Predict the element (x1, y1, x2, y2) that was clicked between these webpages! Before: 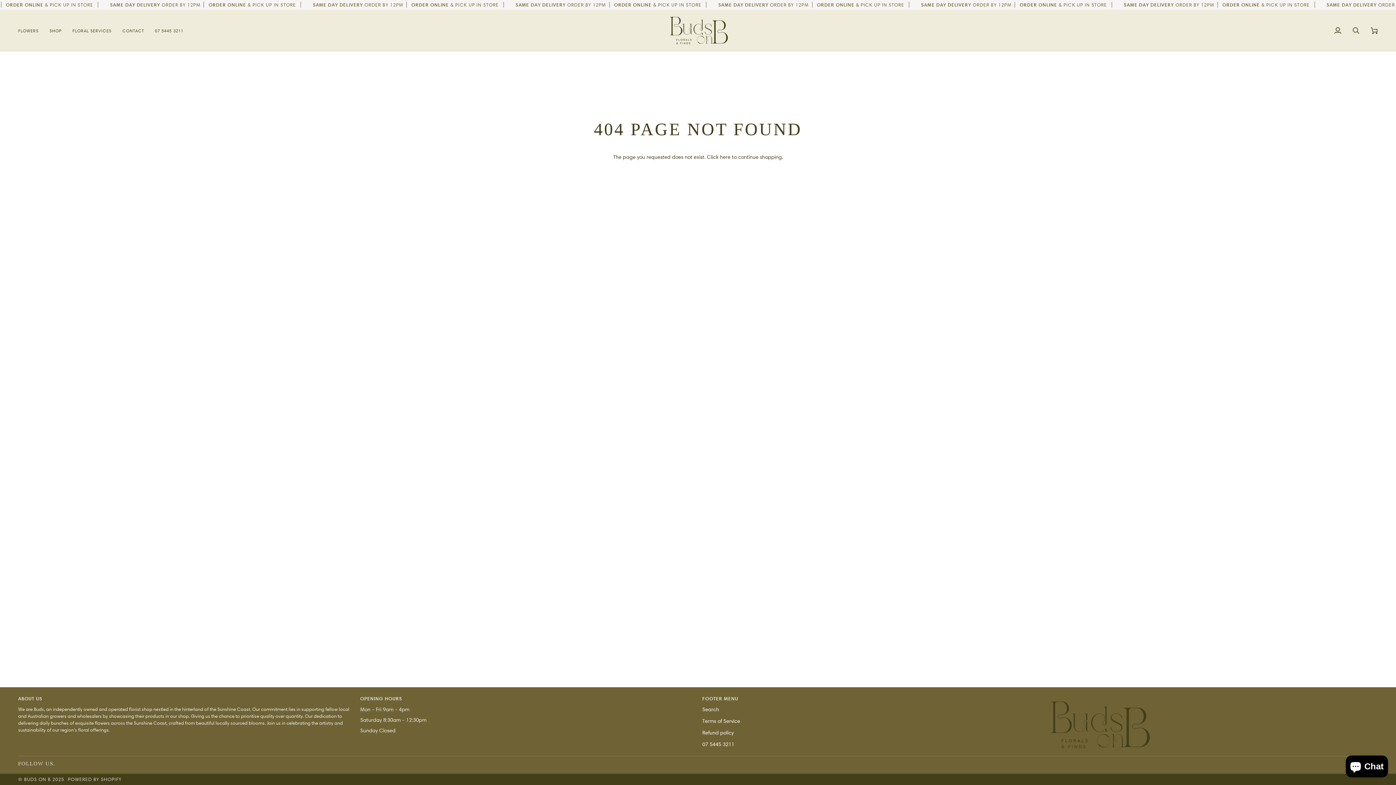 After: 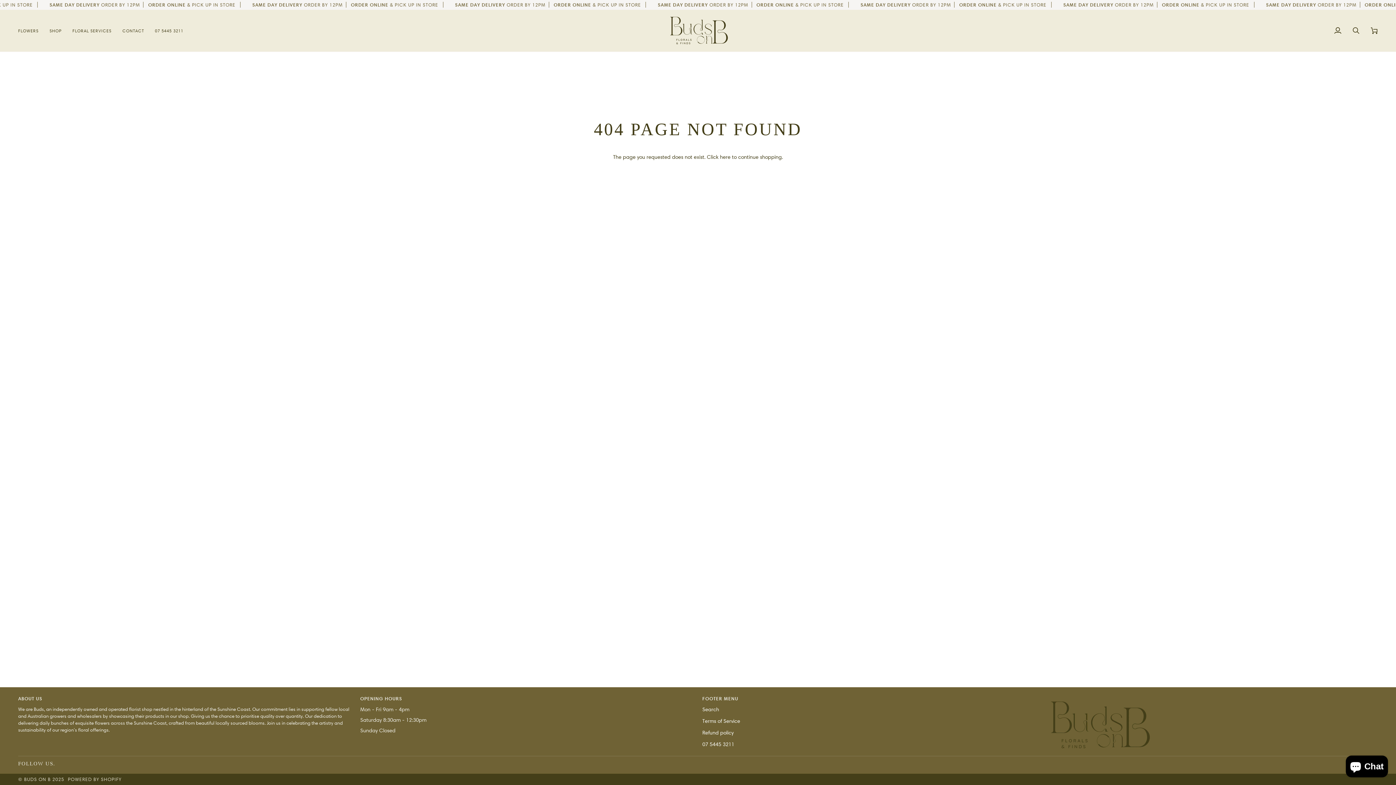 Action: label: Footer menu bbox: (702, 695, 1036, 706)